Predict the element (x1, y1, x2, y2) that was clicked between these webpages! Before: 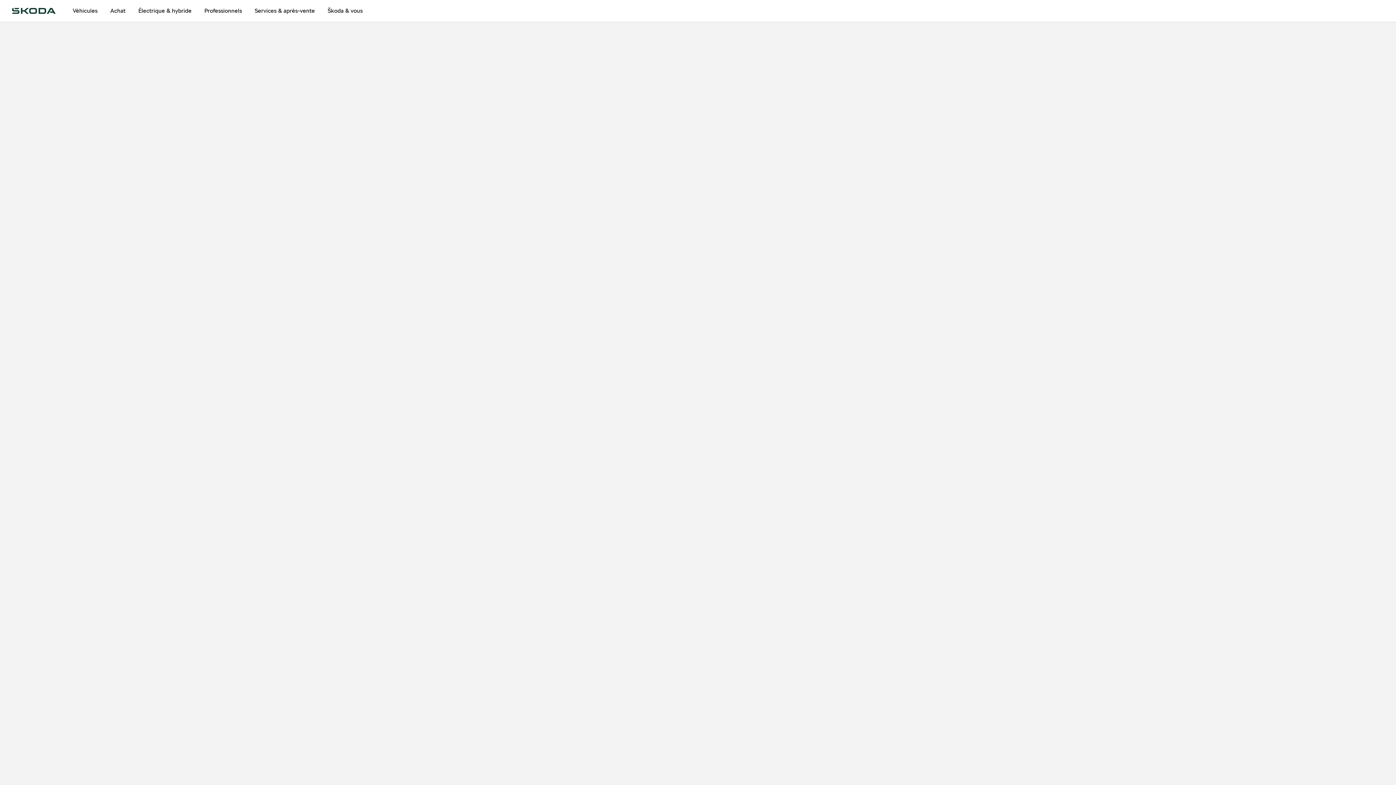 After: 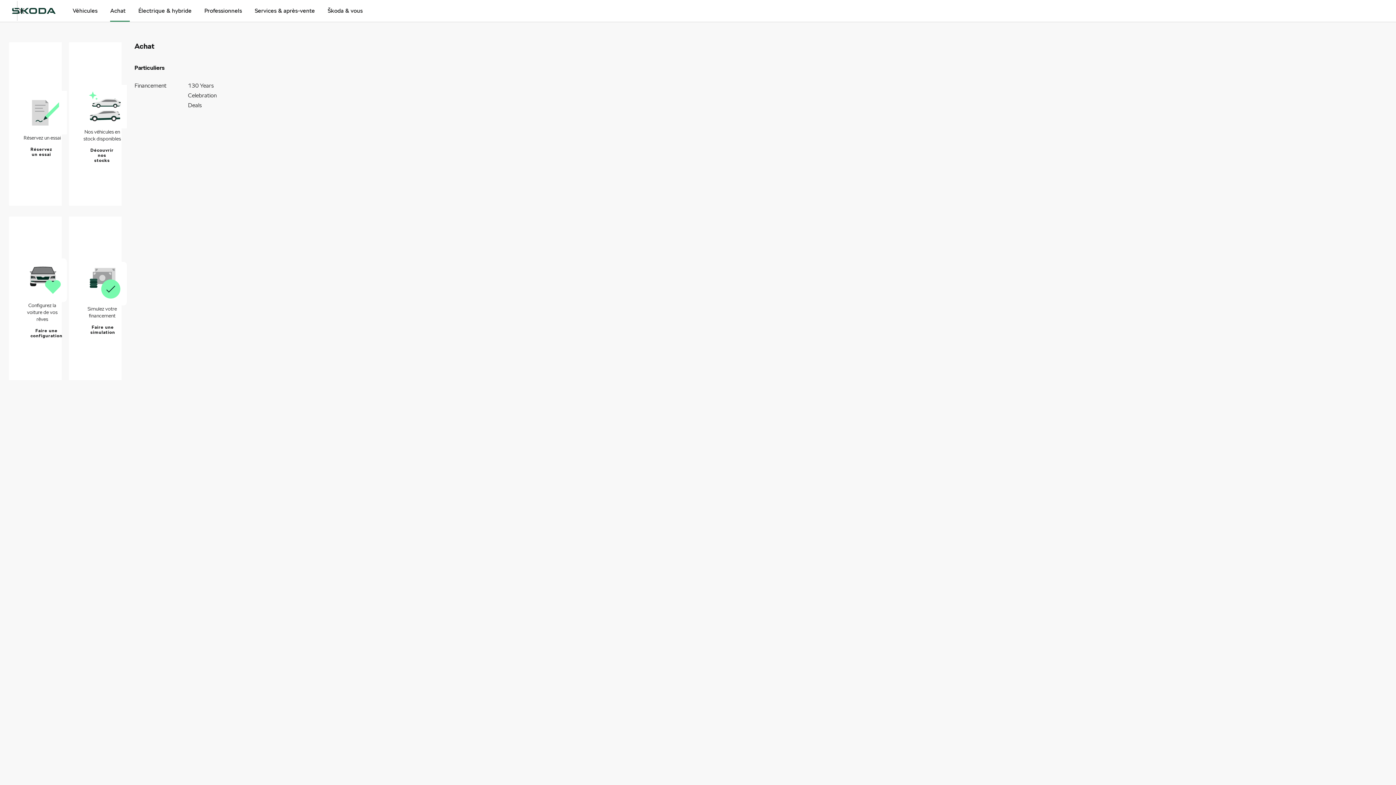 Action: label: Achat bbox: (110, 0, 125, 21)